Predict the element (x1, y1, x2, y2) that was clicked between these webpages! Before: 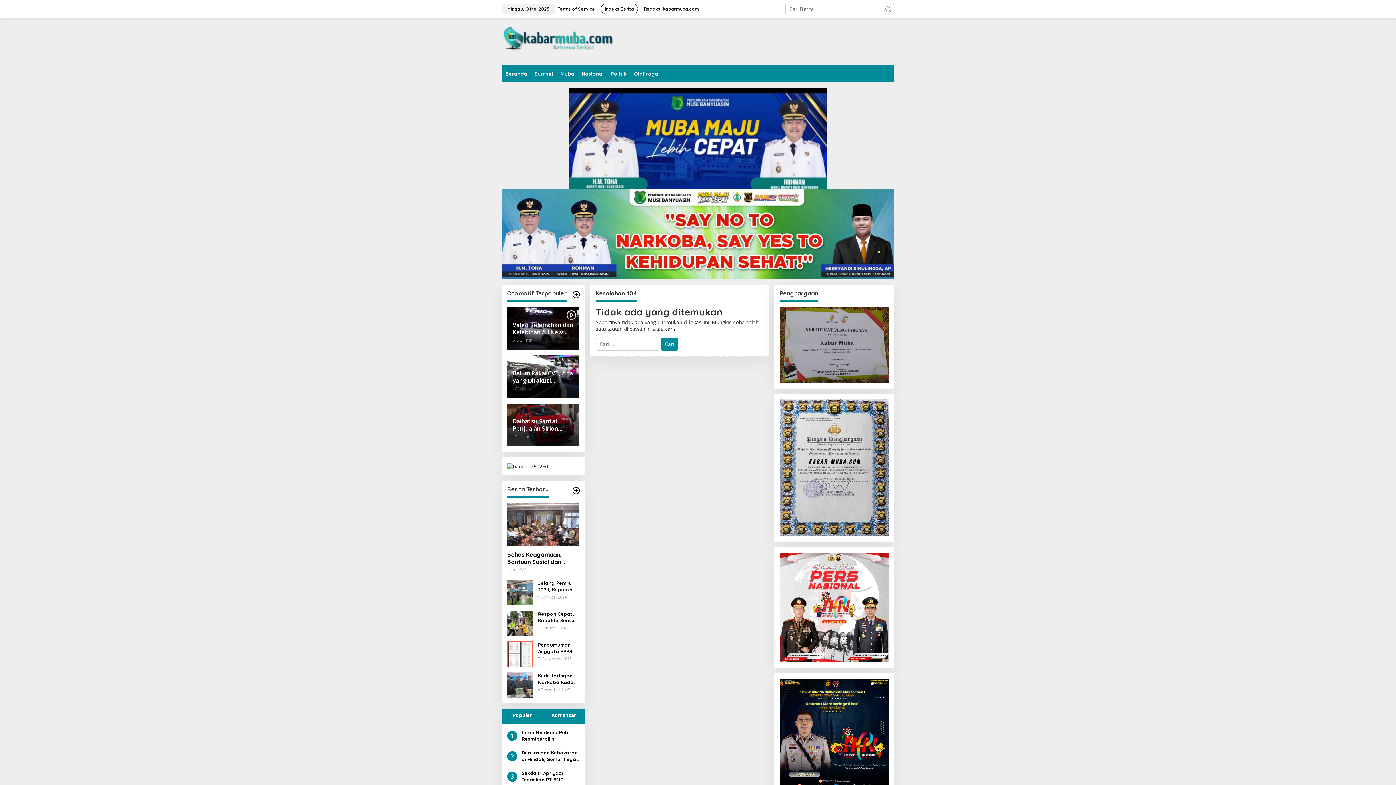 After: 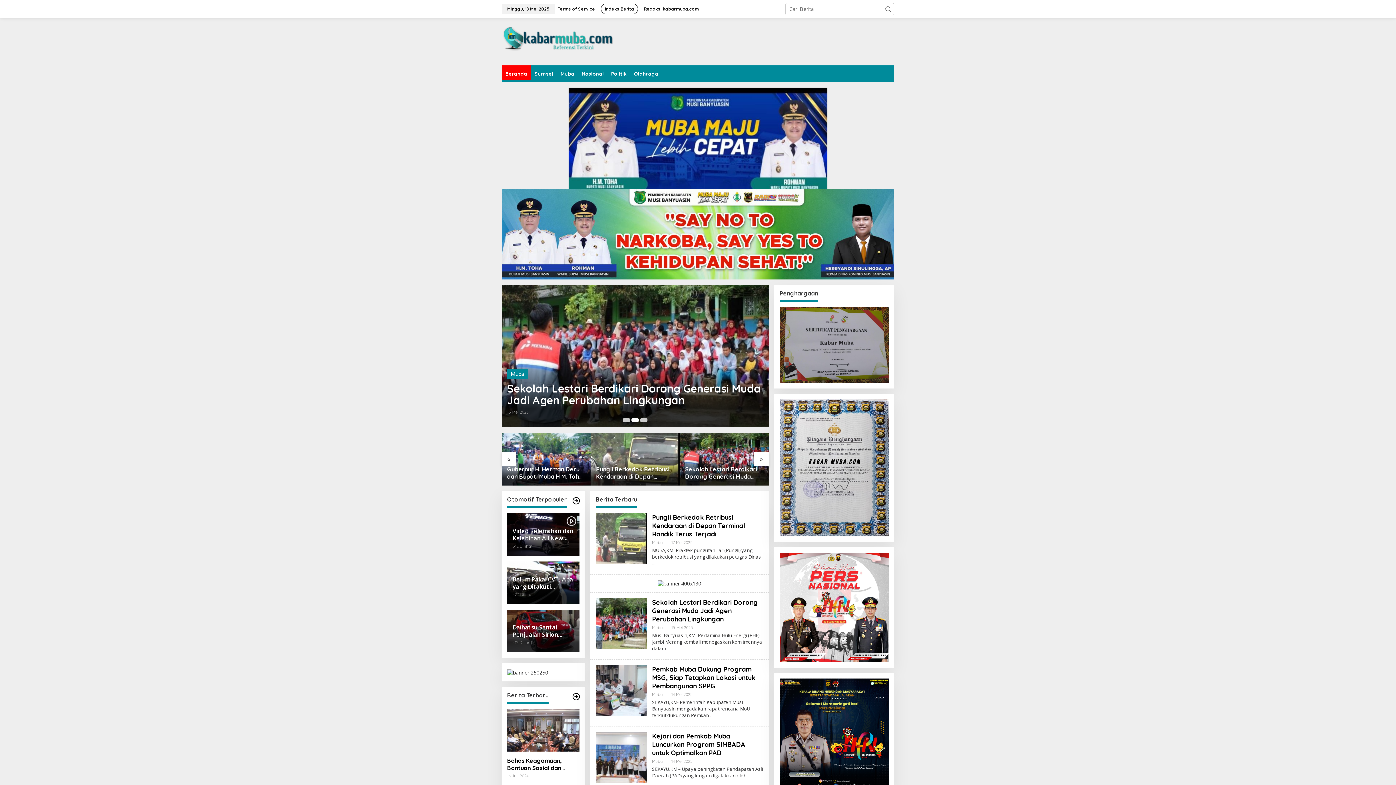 Action: bbox: (501, 65, 530, 82) label: Beranda